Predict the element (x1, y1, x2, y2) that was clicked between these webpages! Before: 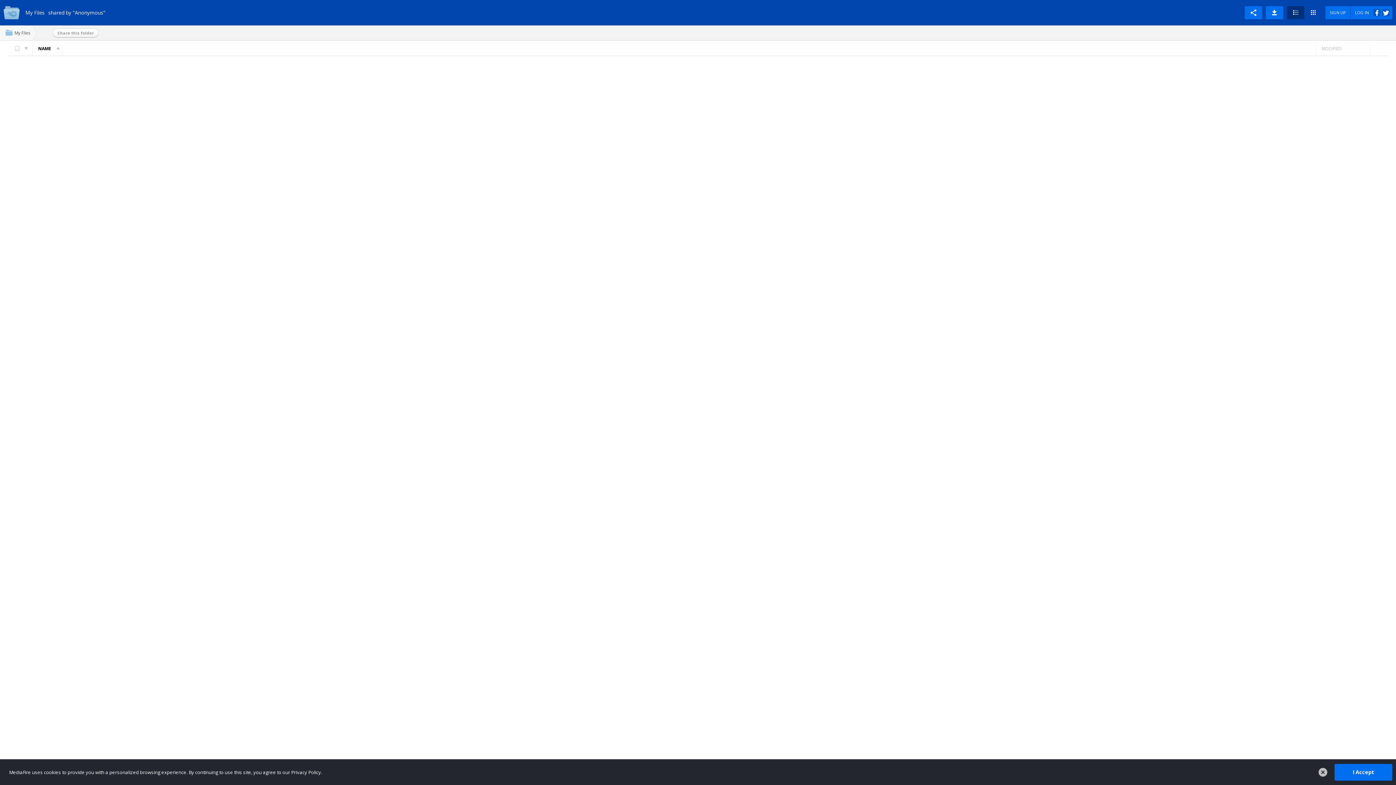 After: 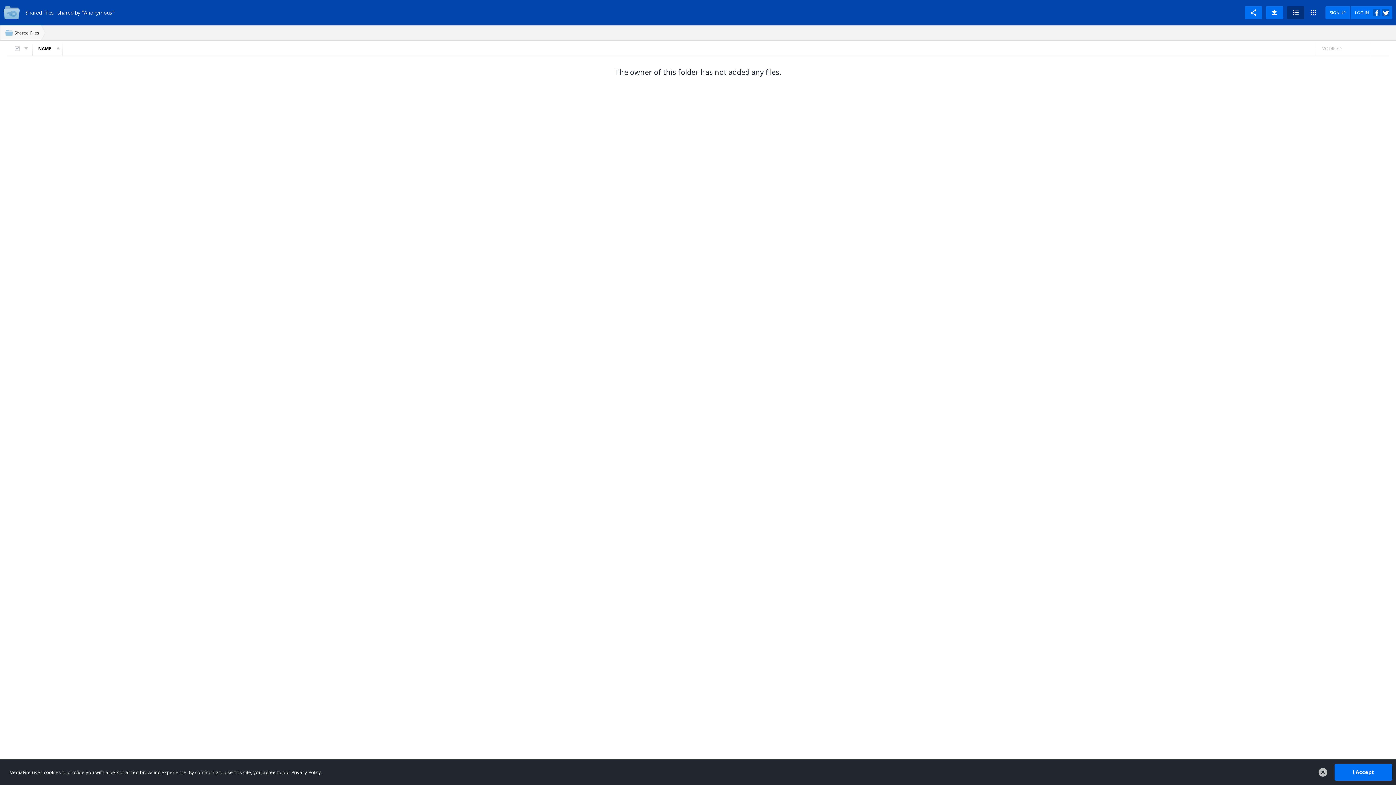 Action: bbox: (5, 29, 30, 36) label: My Files